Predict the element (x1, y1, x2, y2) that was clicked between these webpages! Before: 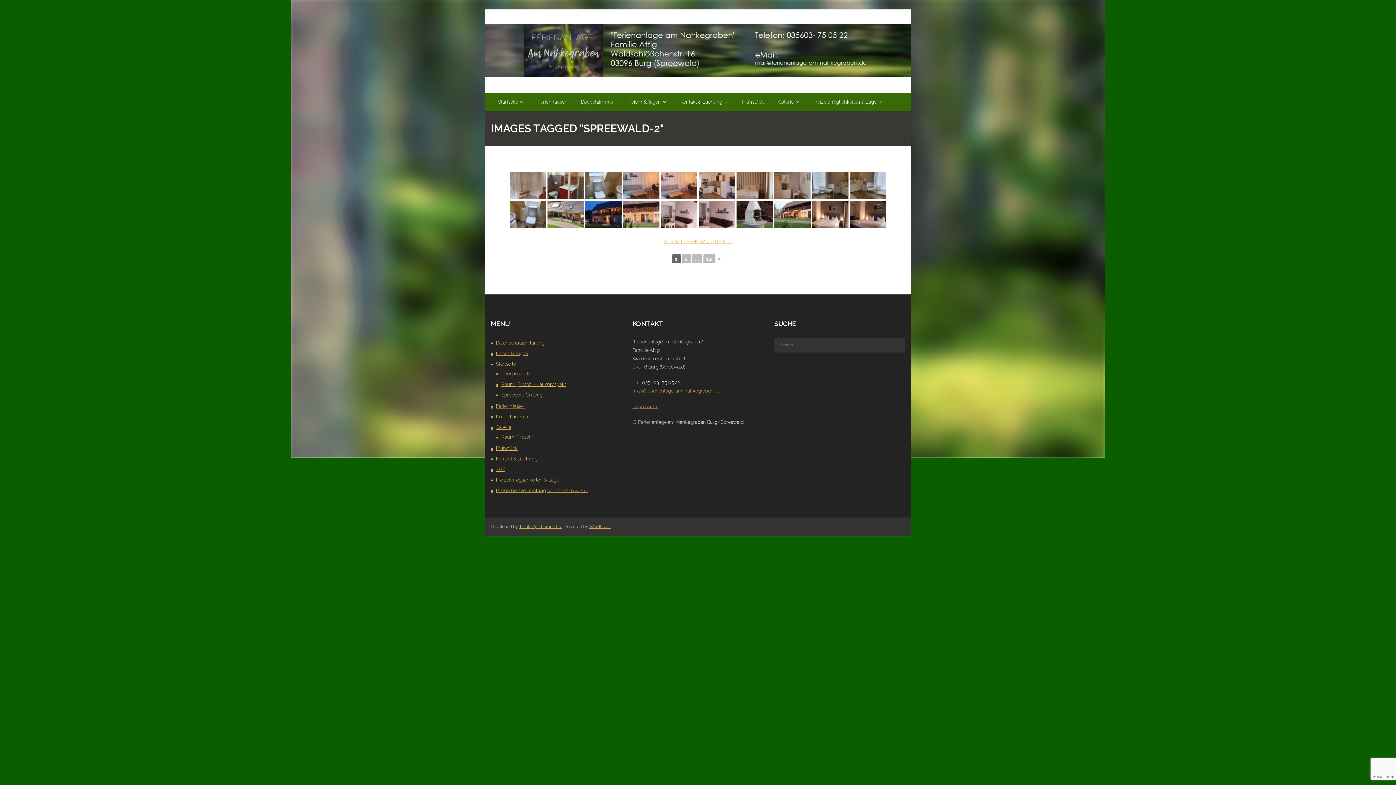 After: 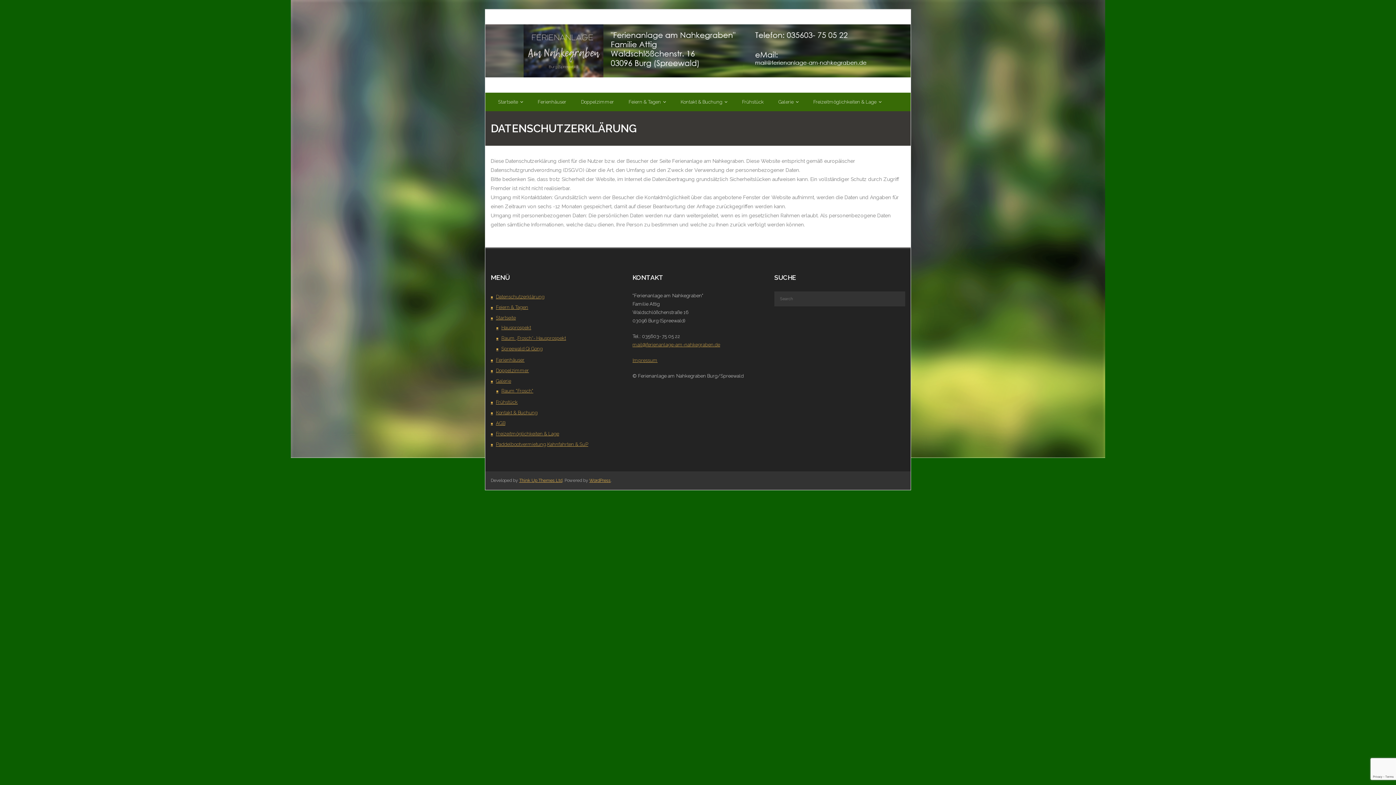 Action: label: Datenschutzerklärung bbox: (490, 338, 544, 347)